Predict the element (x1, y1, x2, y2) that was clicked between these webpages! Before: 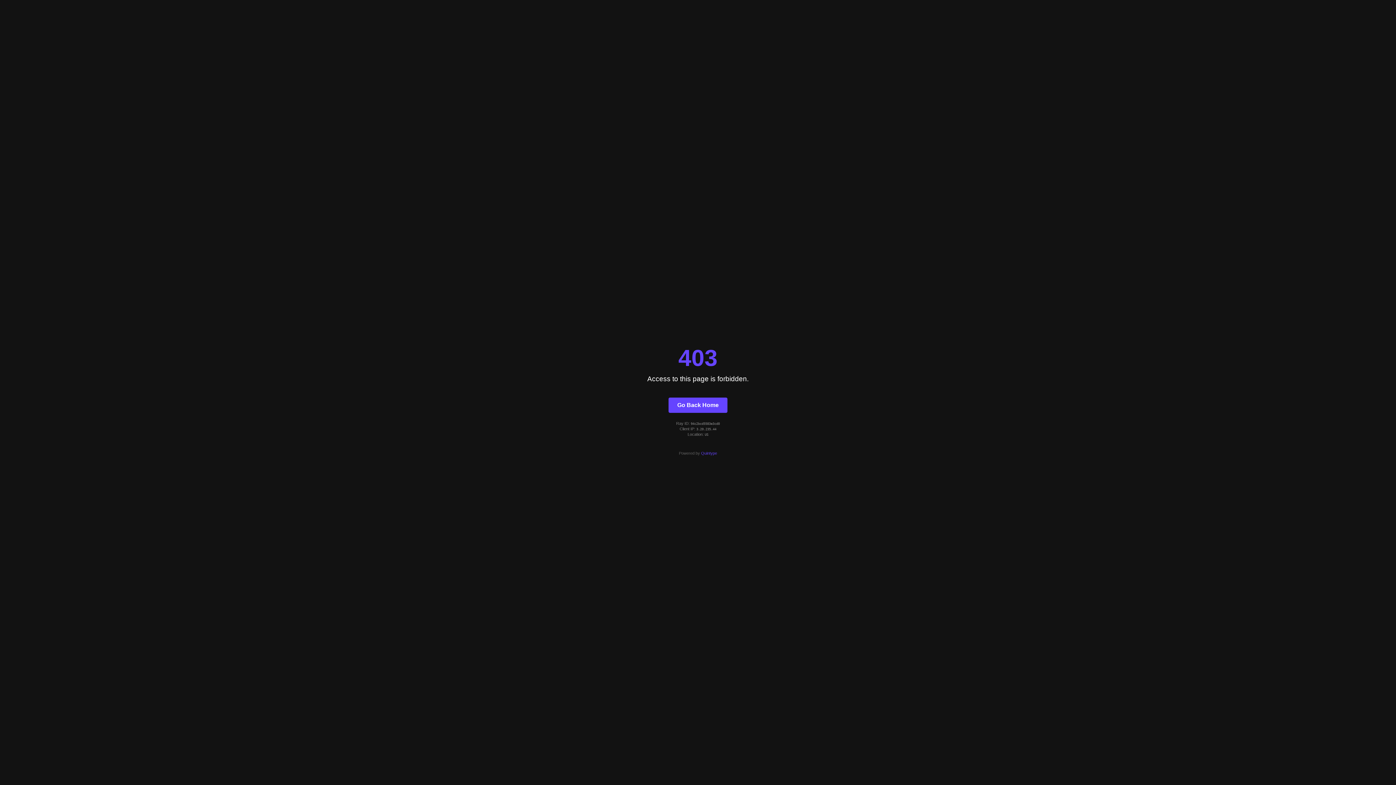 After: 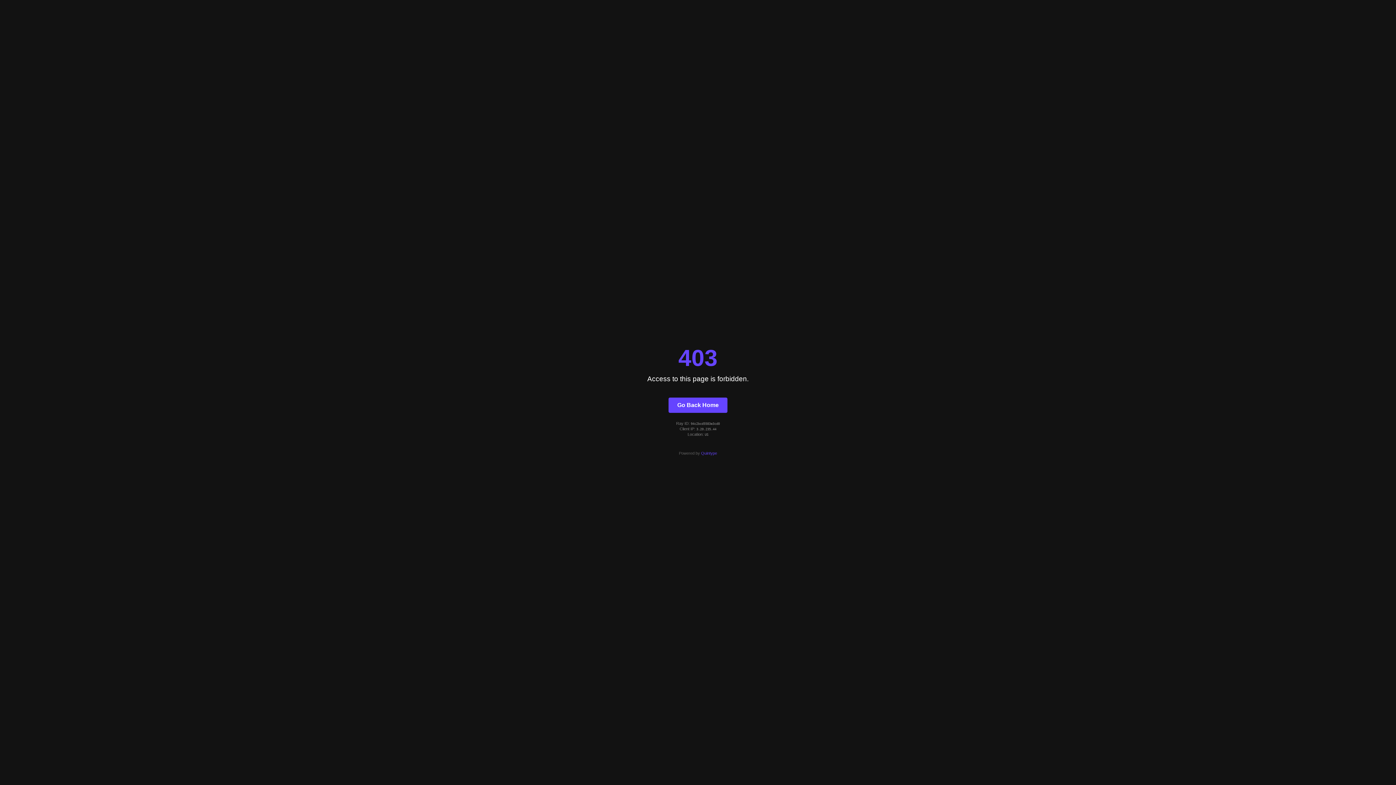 Action: label: Quintype bbox: (701, 451, 717, 455)